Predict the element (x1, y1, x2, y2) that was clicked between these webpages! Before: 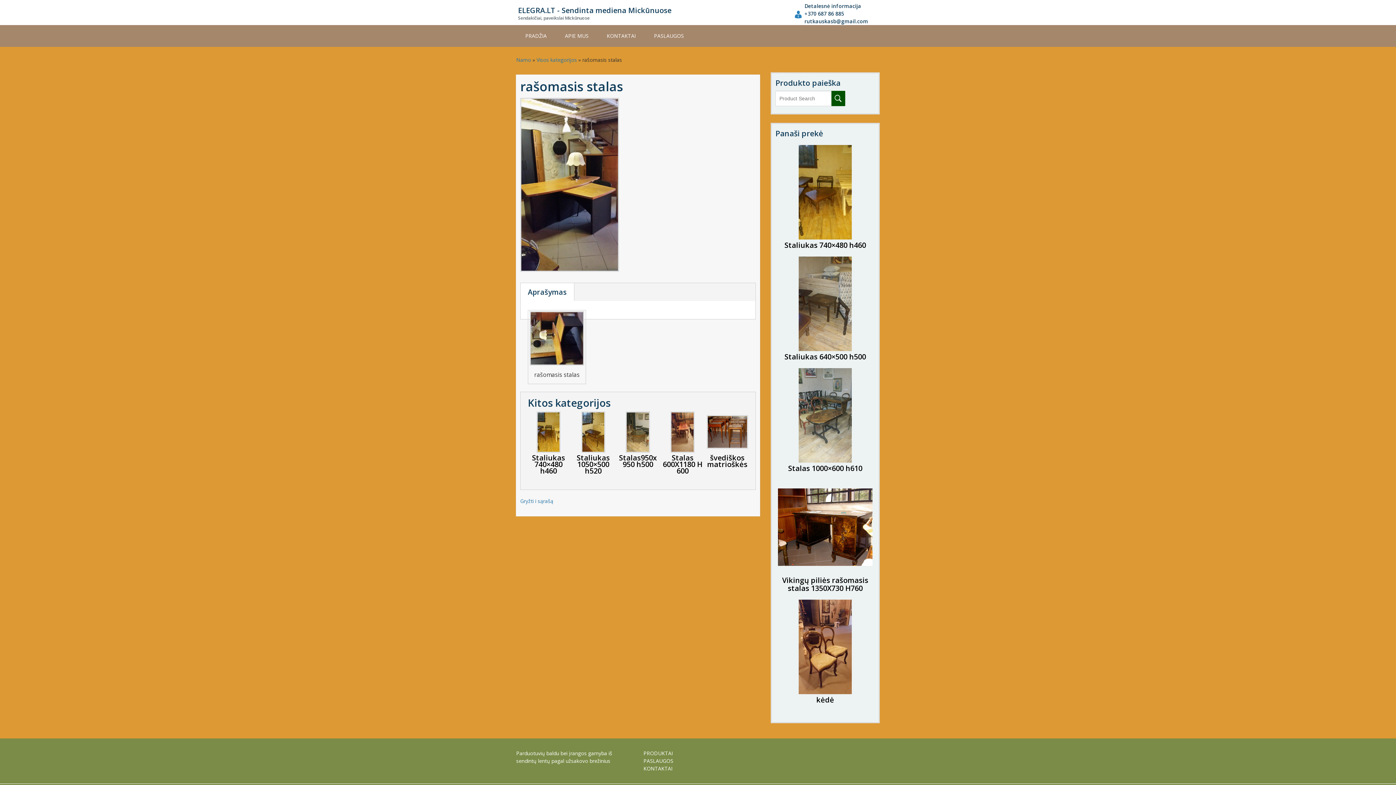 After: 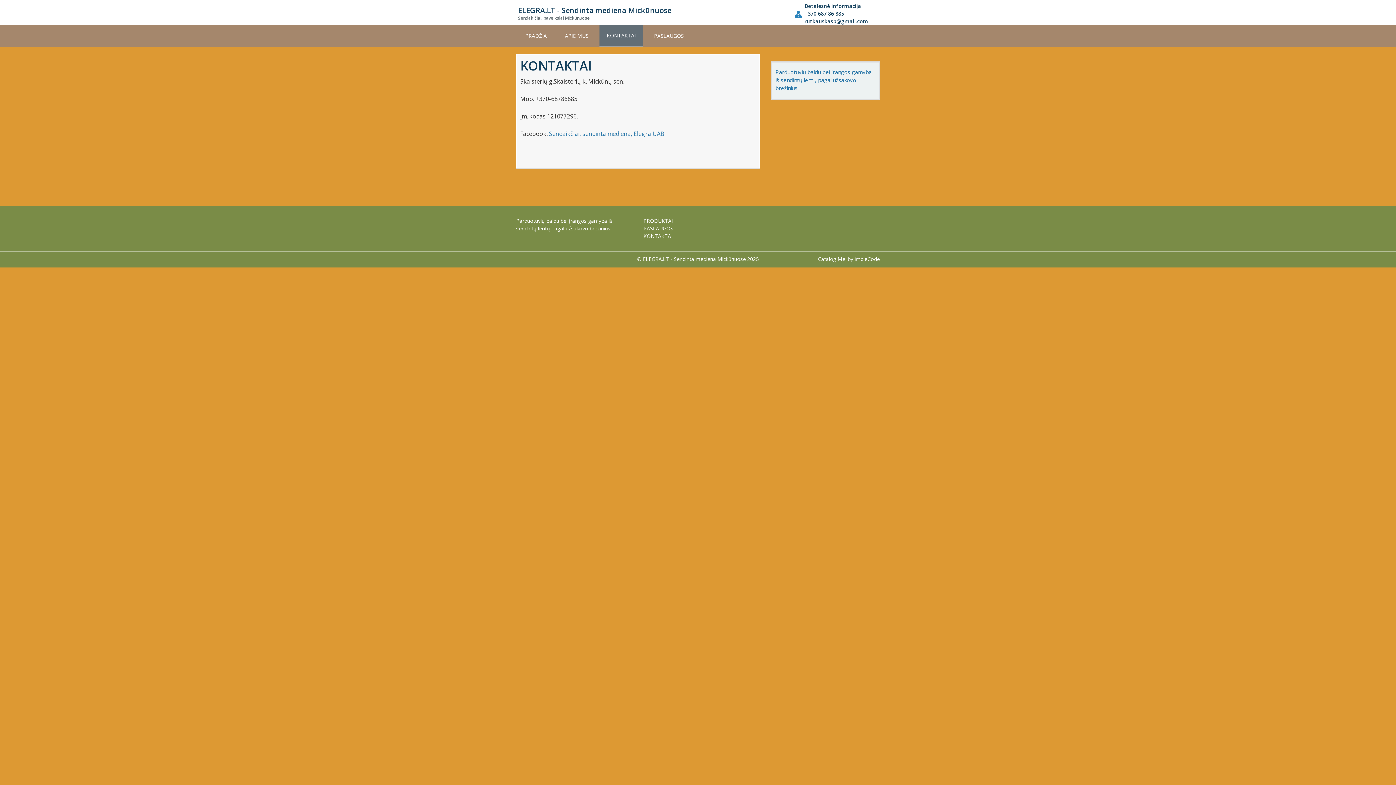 Action: label: KONTAKTAI bbox: (643, 765, 672, 772)